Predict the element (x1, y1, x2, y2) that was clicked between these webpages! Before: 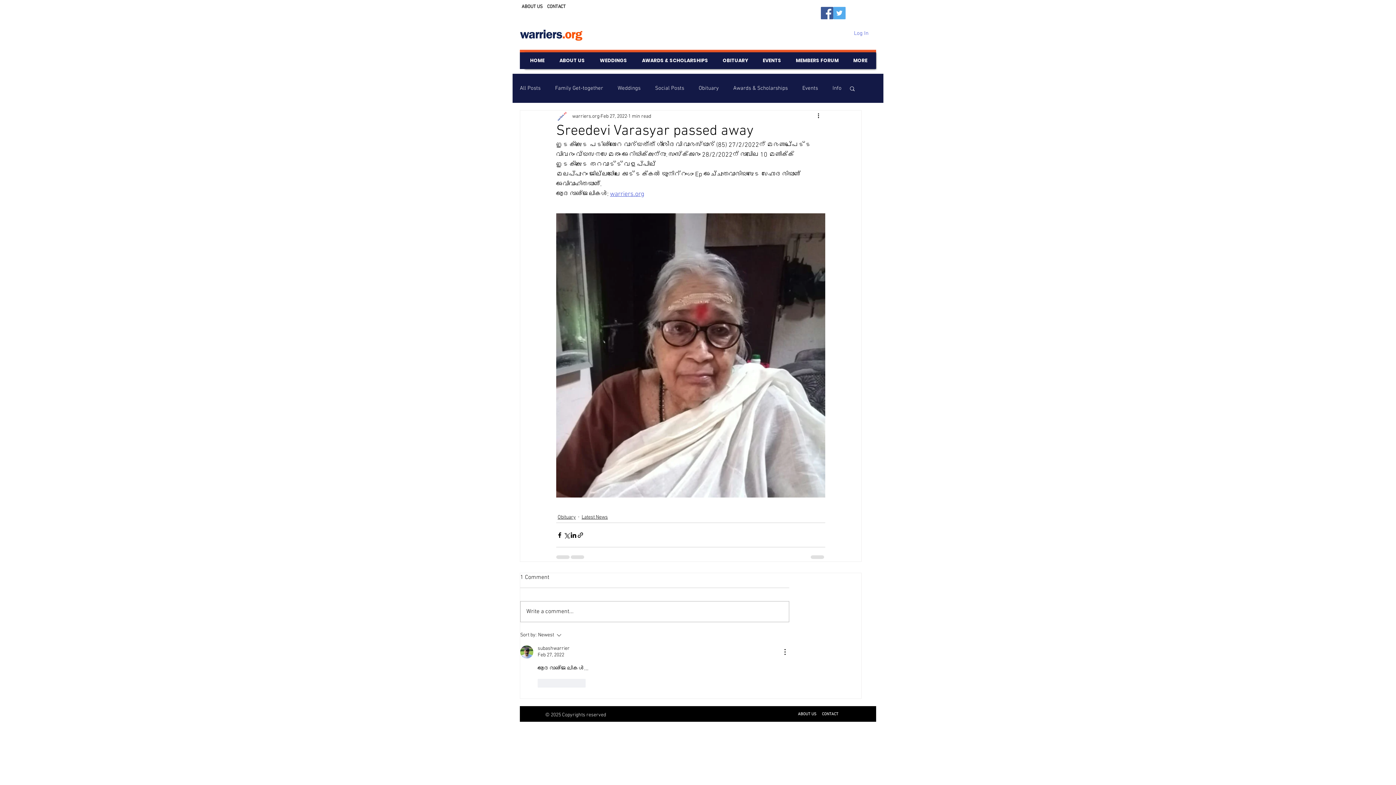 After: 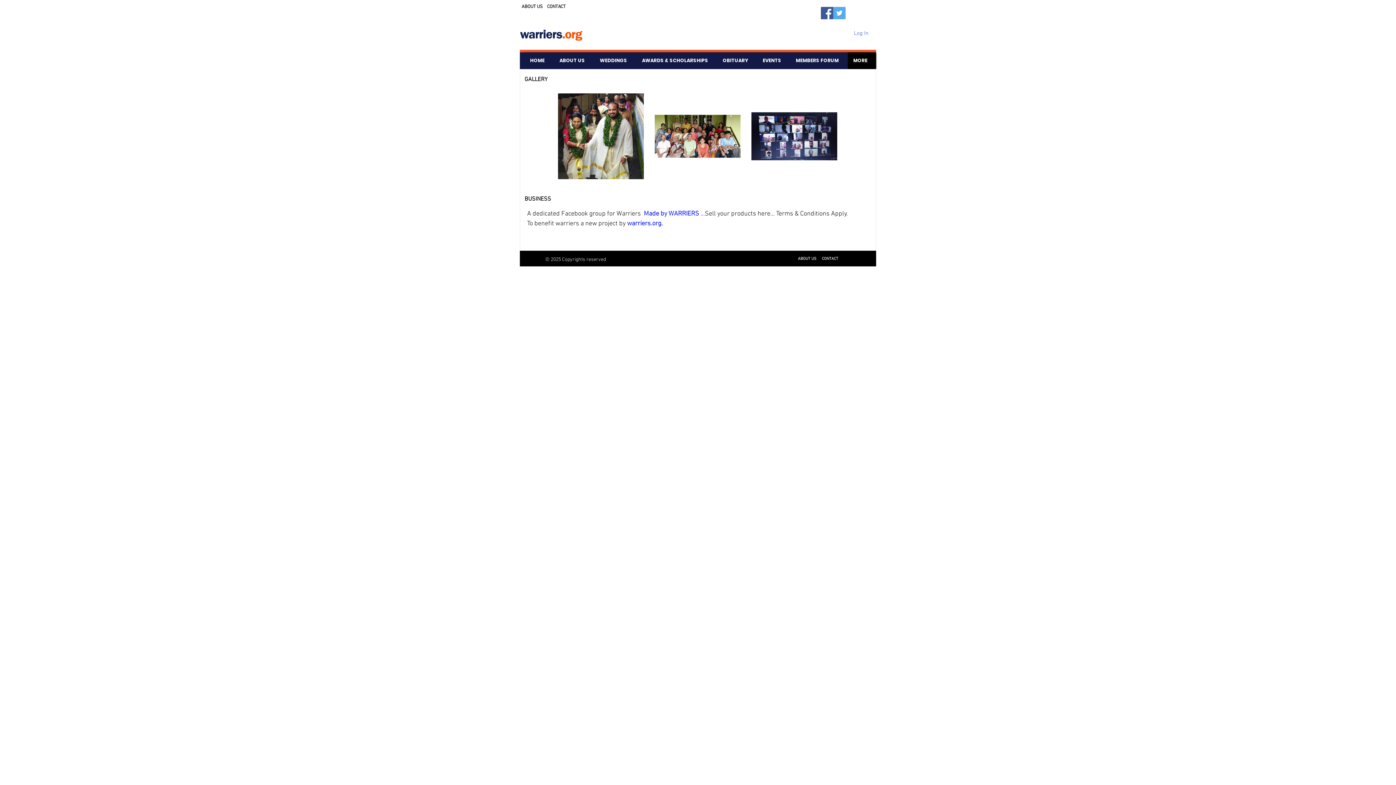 Action: bbox: (847, 52, 876, 69) label: MORE